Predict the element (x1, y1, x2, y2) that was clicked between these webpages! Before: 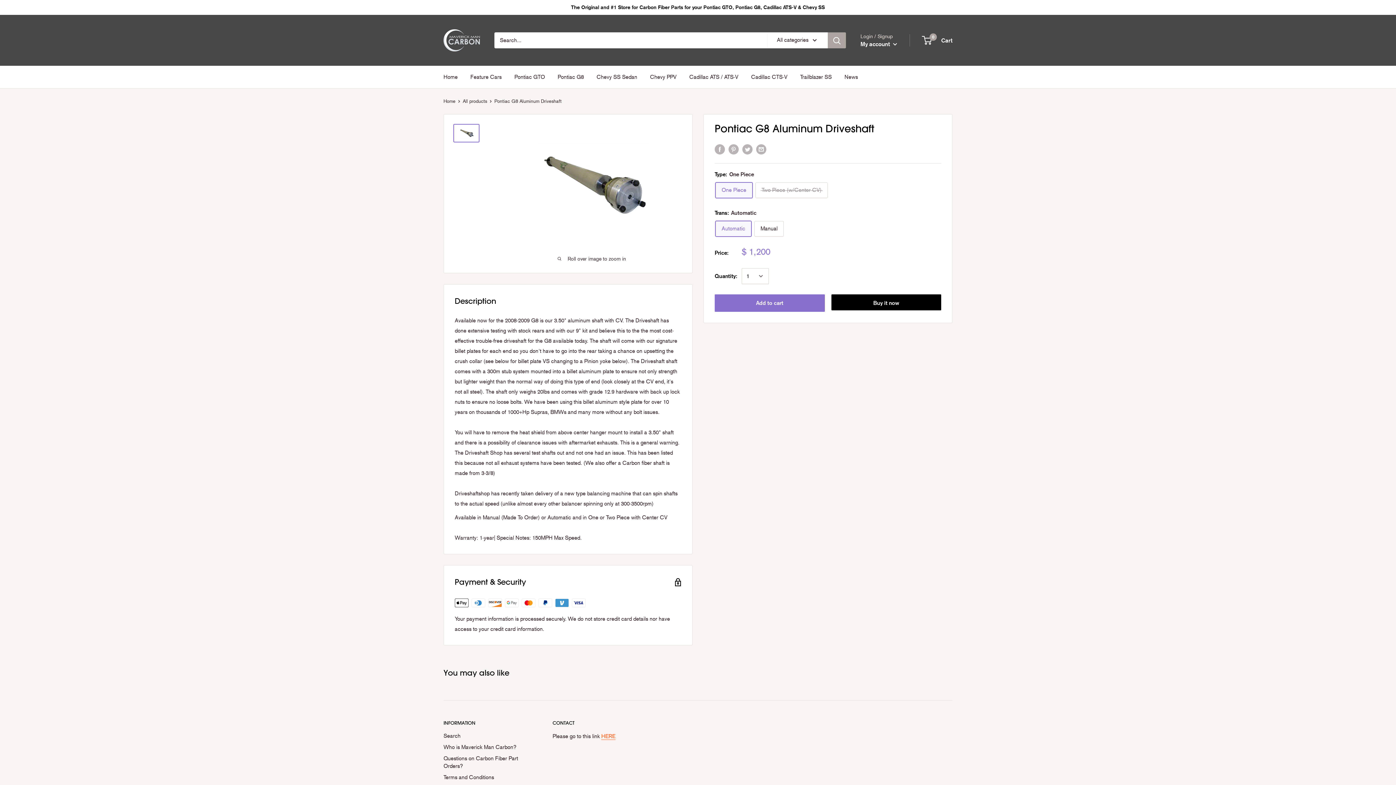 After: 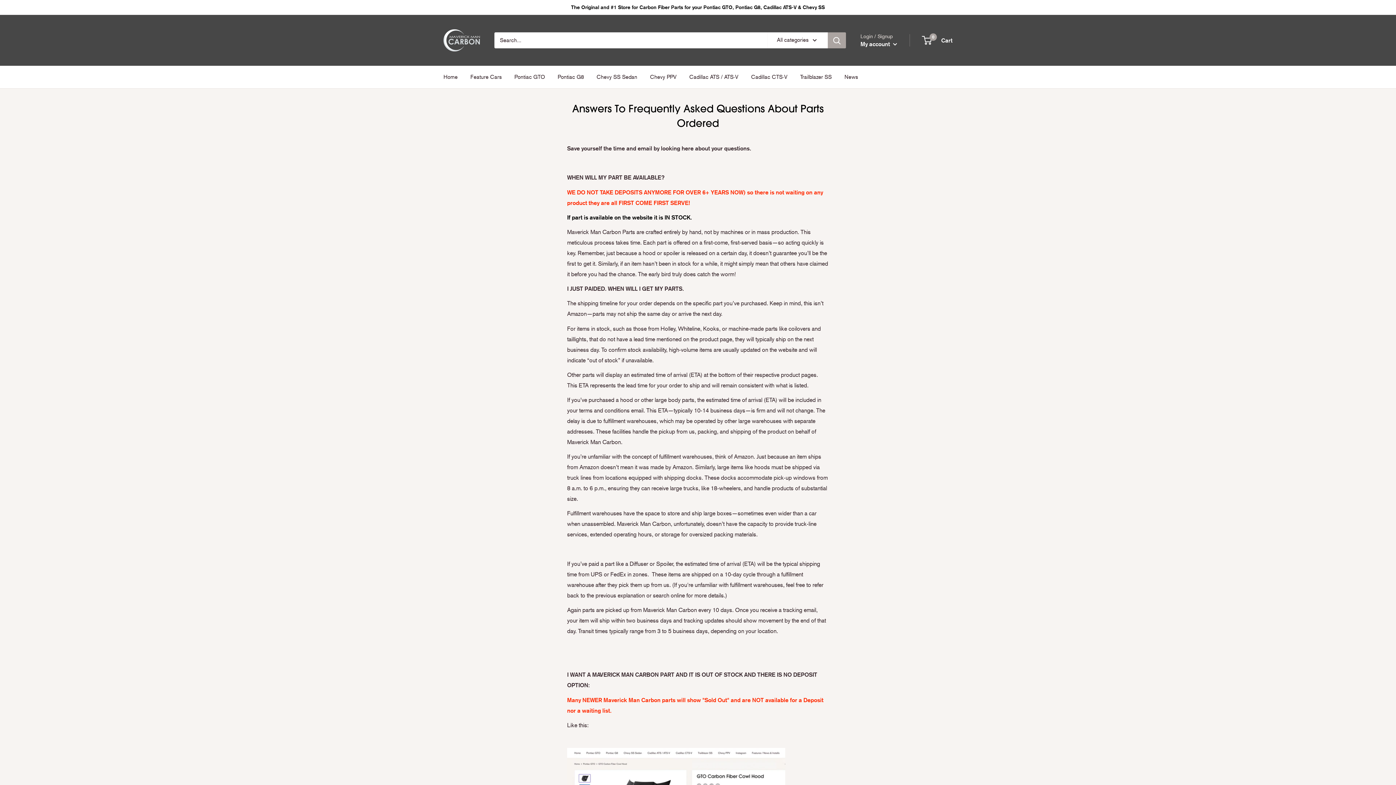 Action: label: Questions on Carbon Fiber Part Orders? bbox: (443, 753, 527, 772)